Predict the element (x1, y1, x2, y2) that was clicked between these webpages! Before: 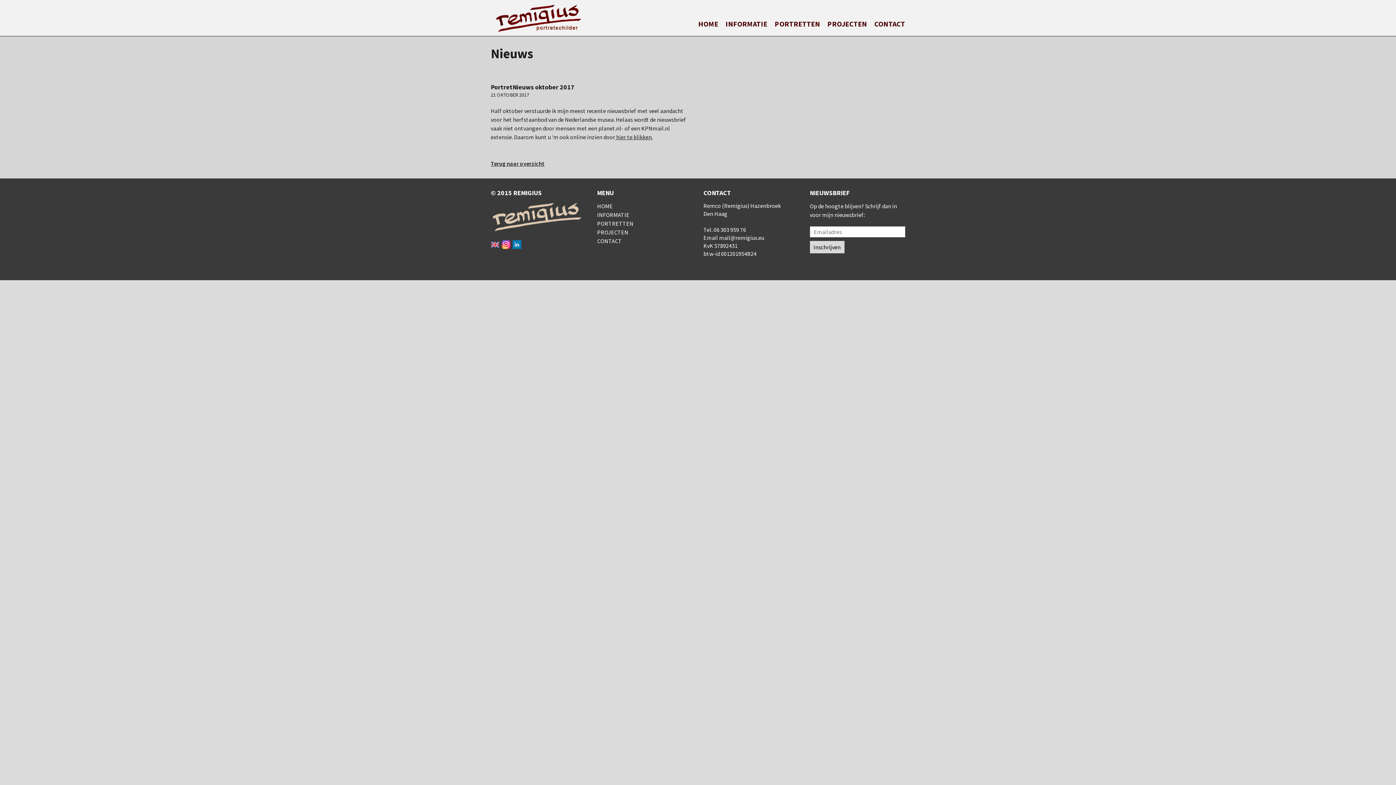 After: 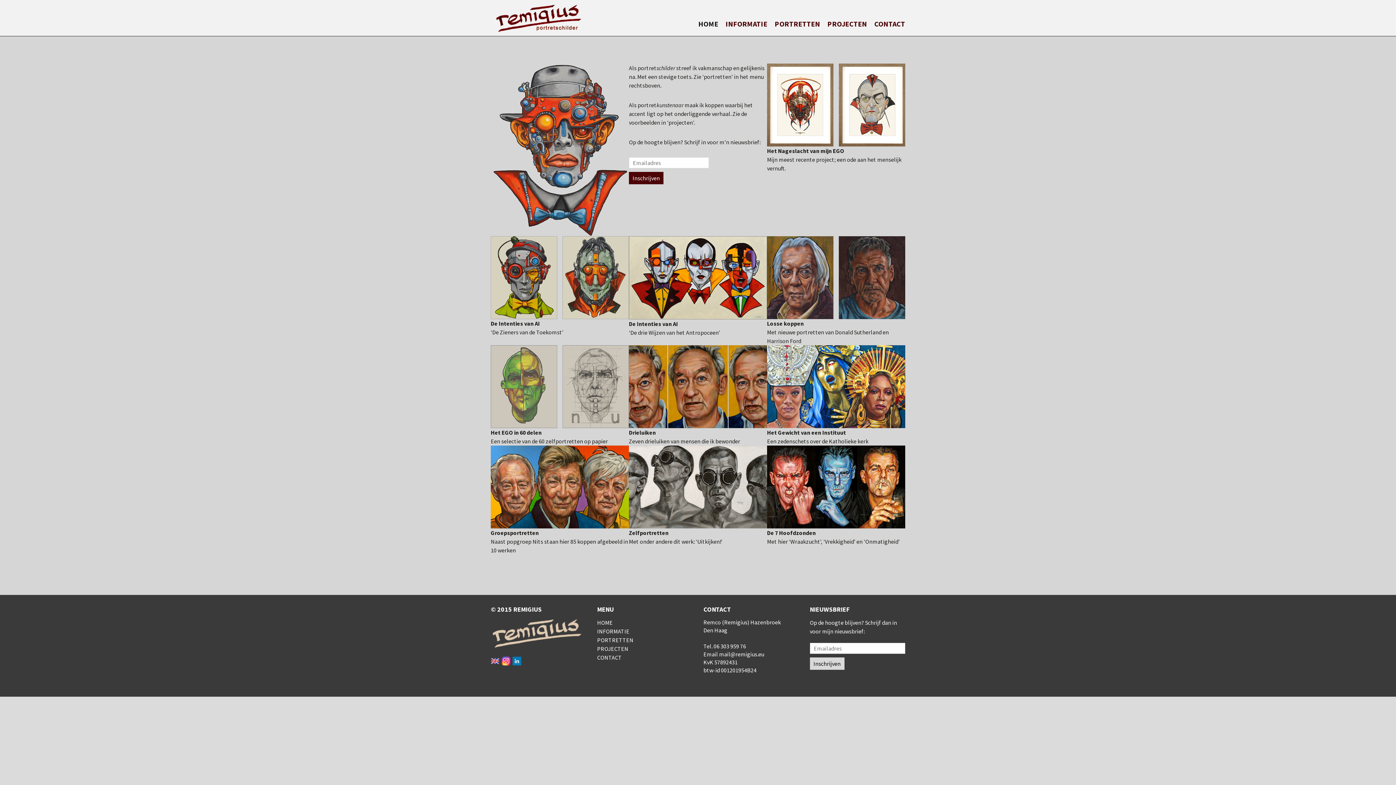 Action: label: HOME bbox: (698, 16, 718, 31)